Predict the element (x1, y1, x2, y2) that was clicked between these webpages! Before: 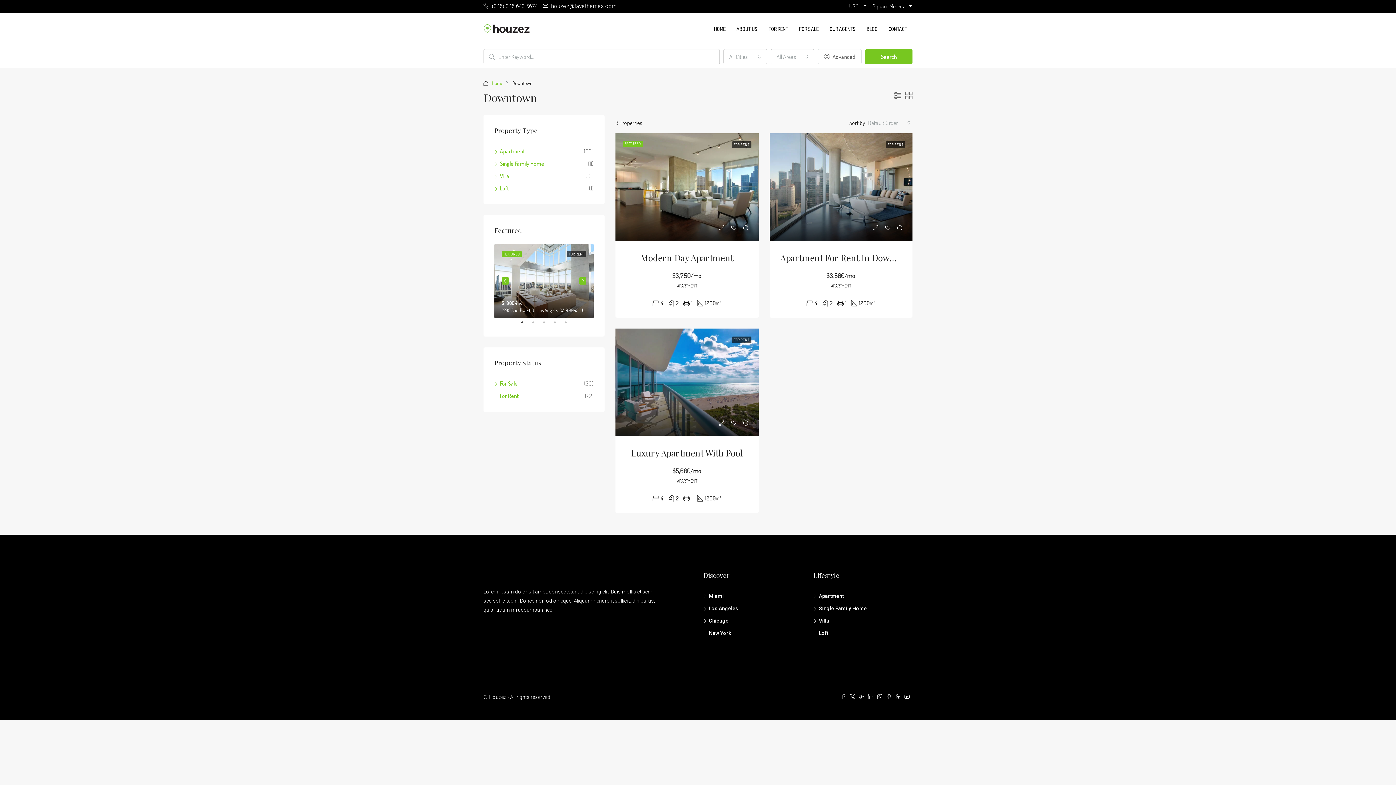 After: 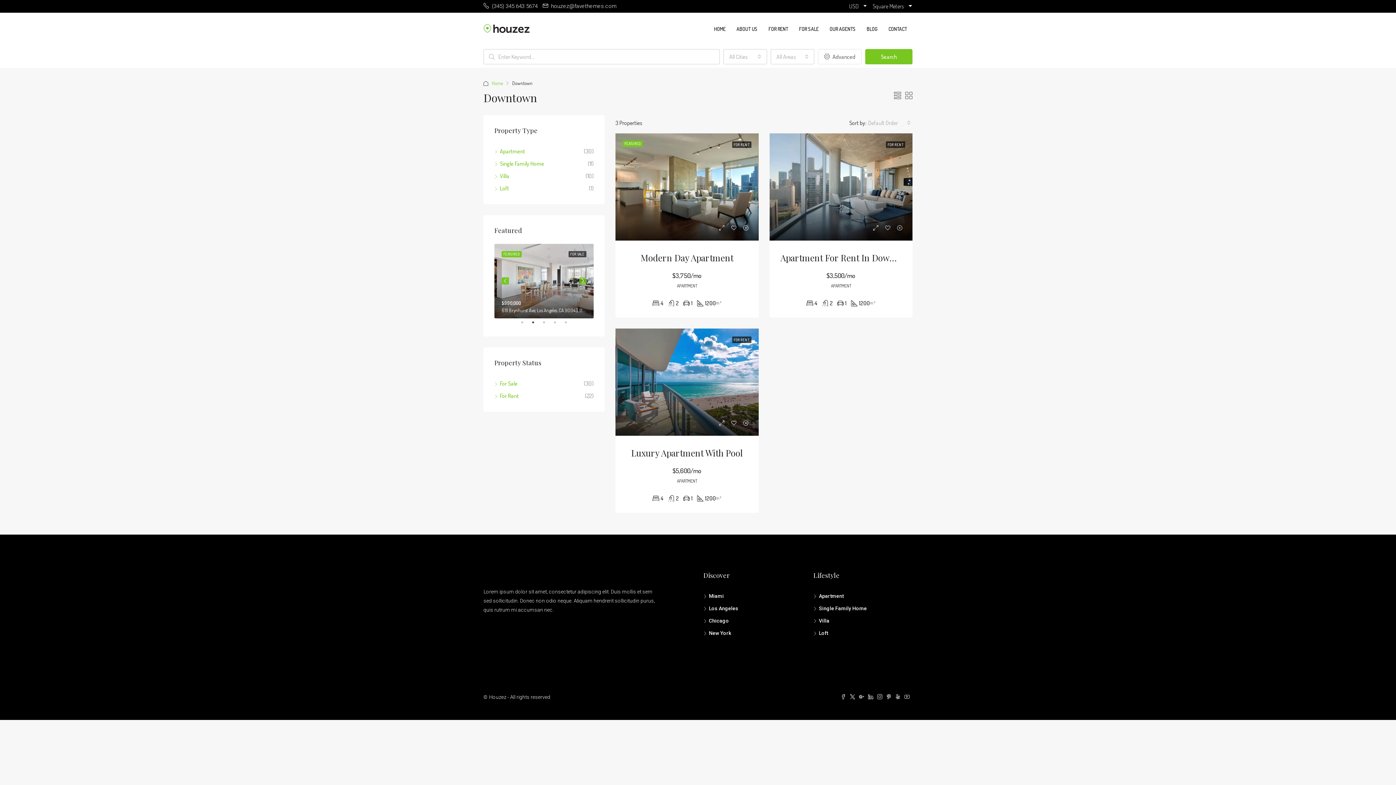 Action: label: Next bbox: (579, 277, 586, 284)